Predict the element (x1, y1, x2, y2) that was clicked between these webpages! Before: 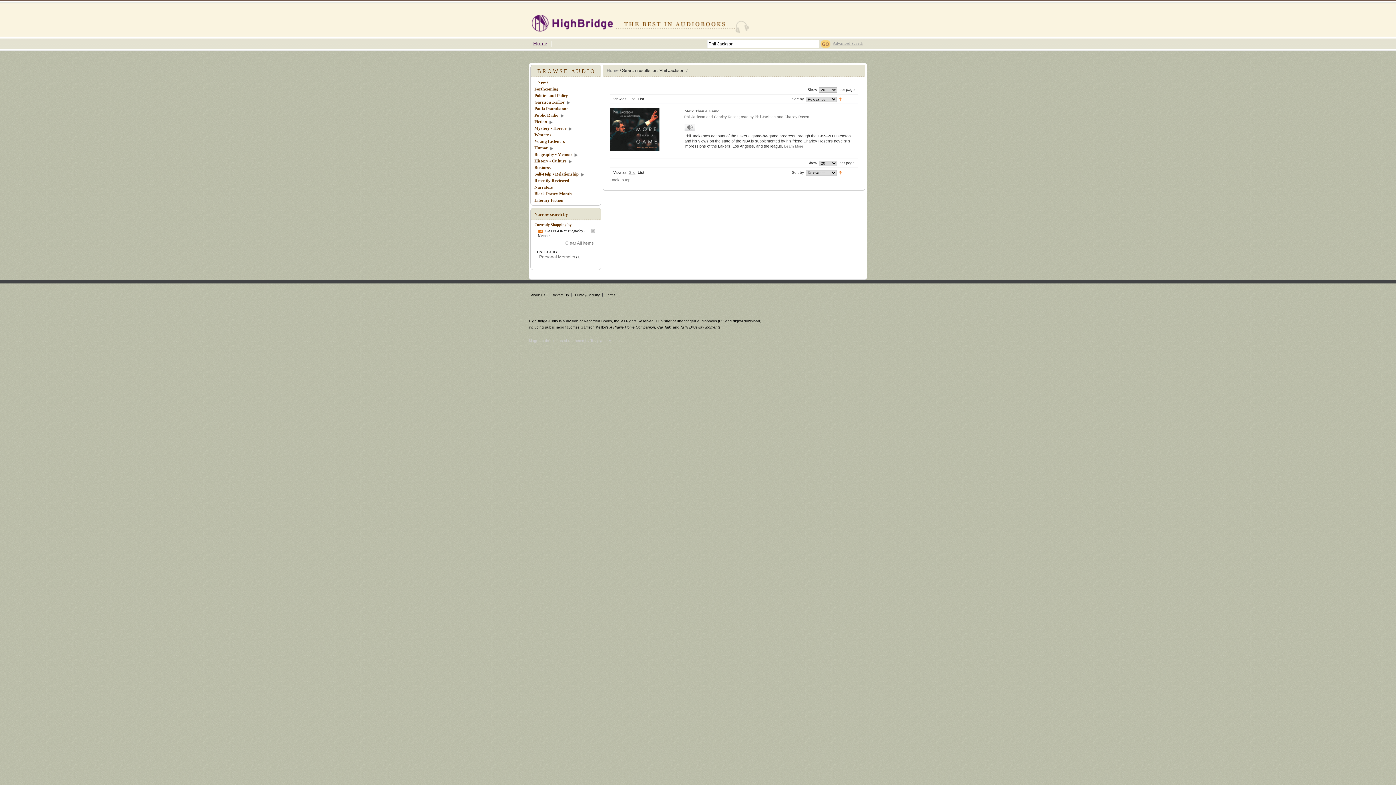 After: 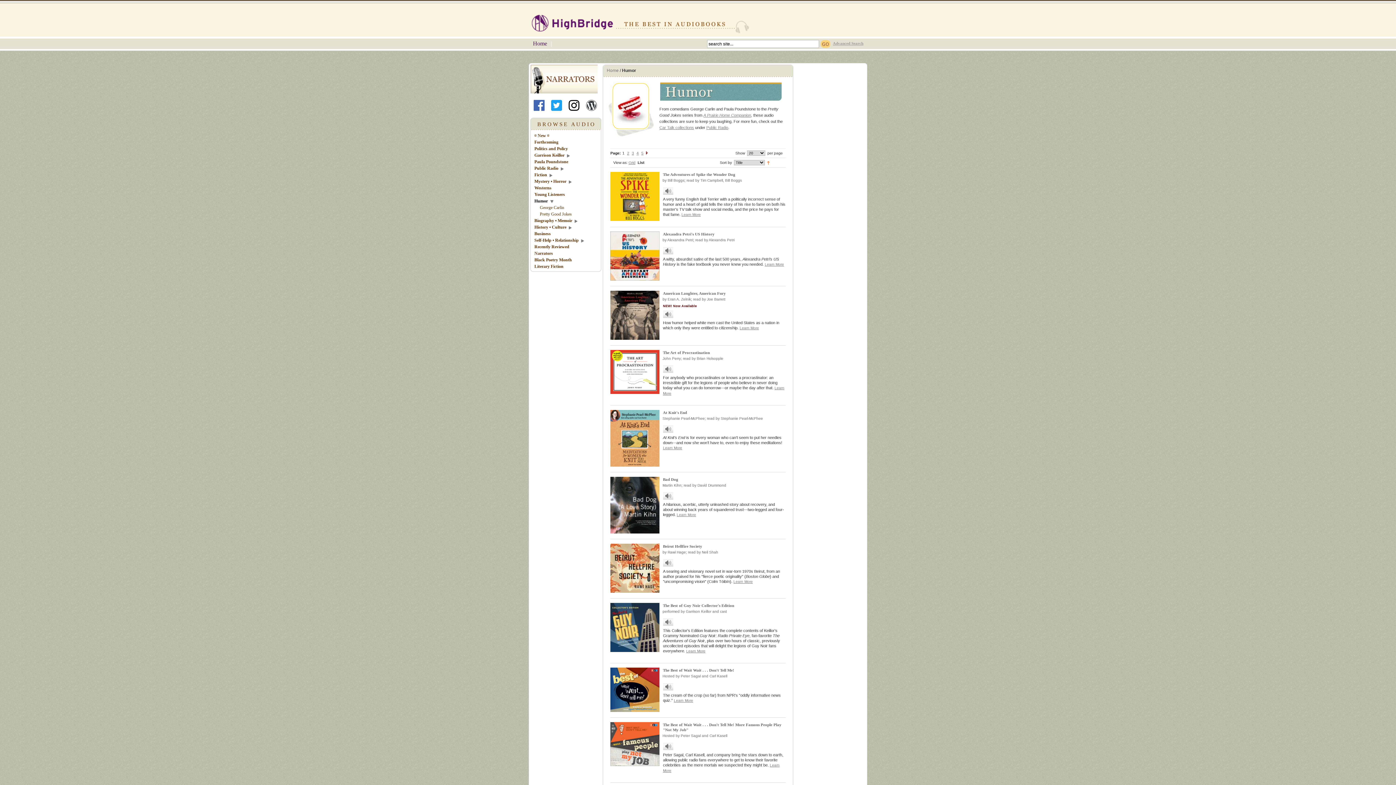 Action: bbox: (534, 144, 548, 151) label: Humor